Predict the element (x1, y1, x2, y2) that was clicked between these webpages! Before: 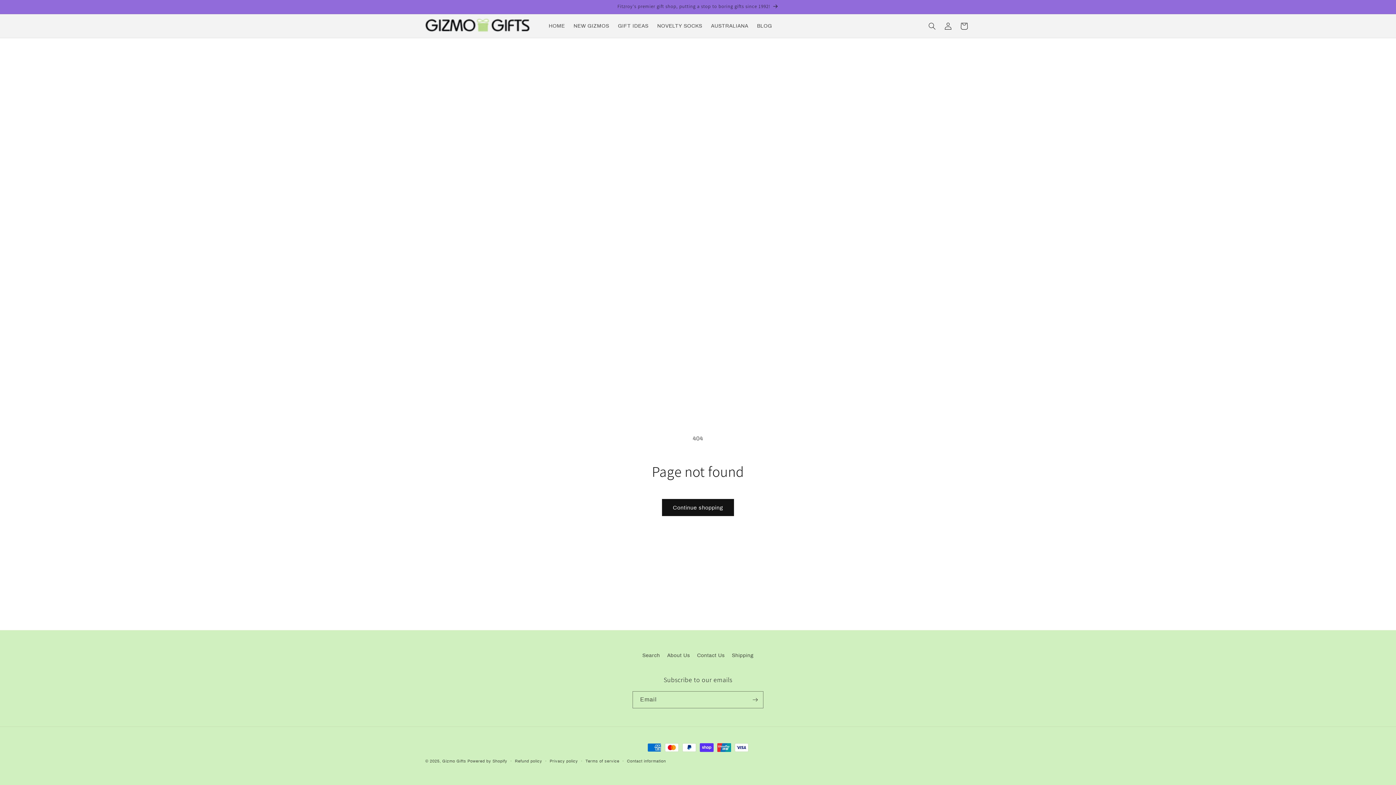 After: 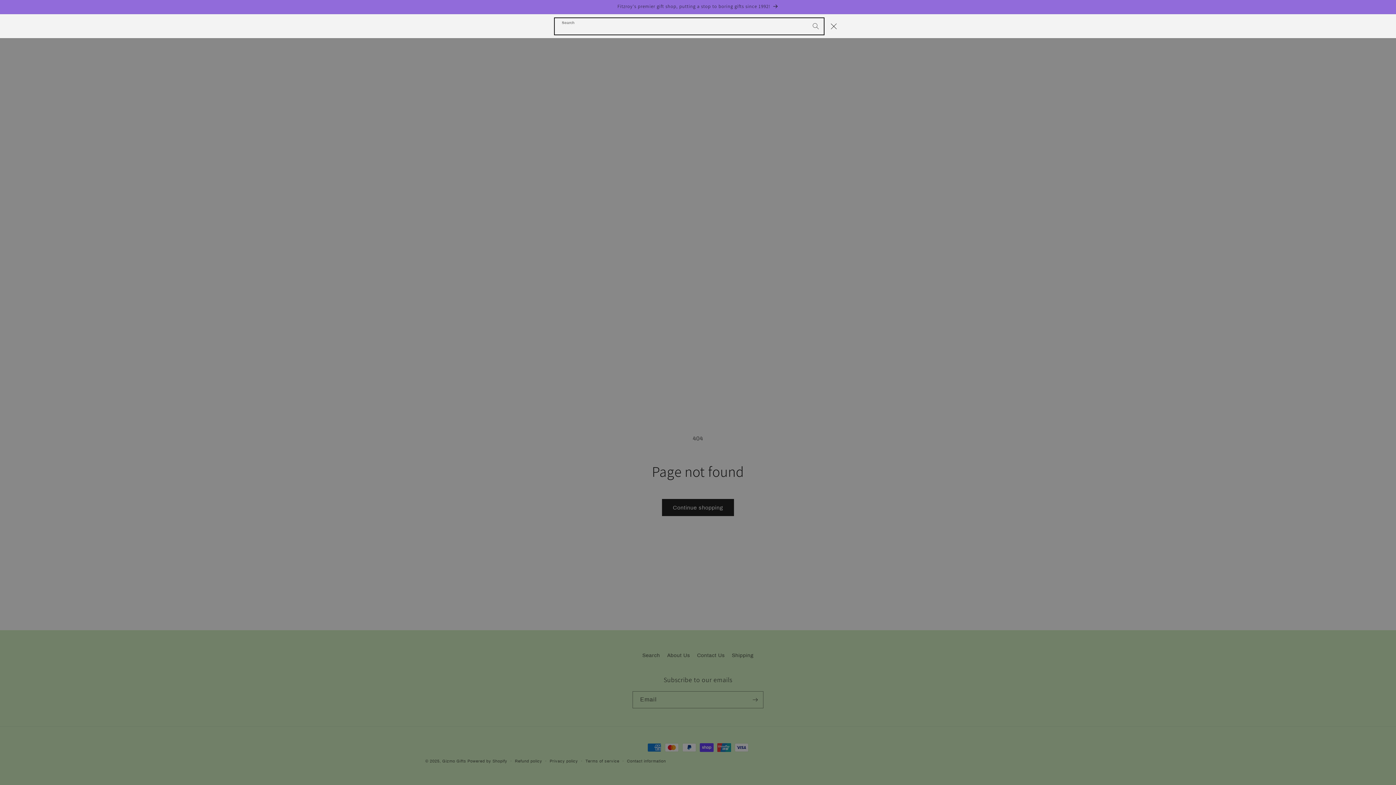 Action: bbox: (924, 18, 940, 34) label: Search